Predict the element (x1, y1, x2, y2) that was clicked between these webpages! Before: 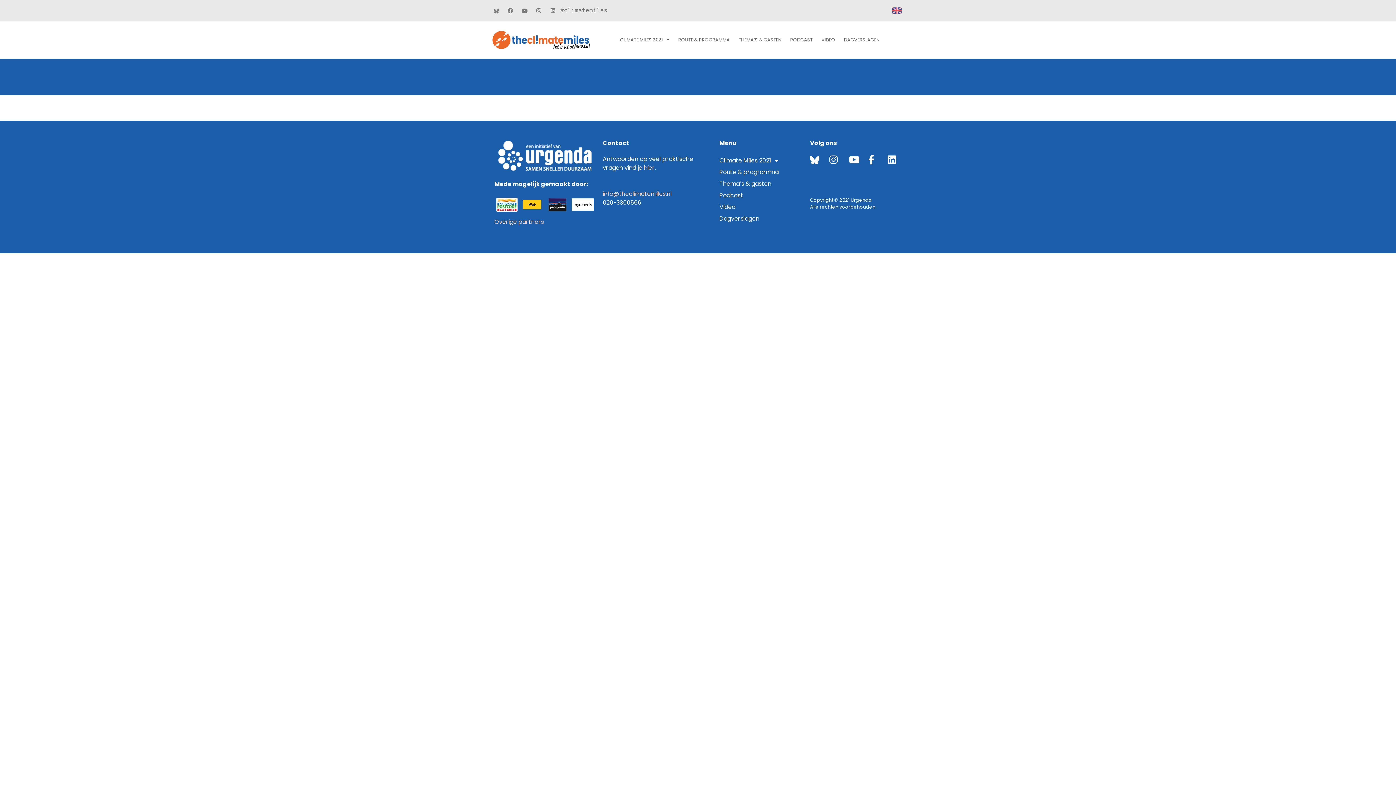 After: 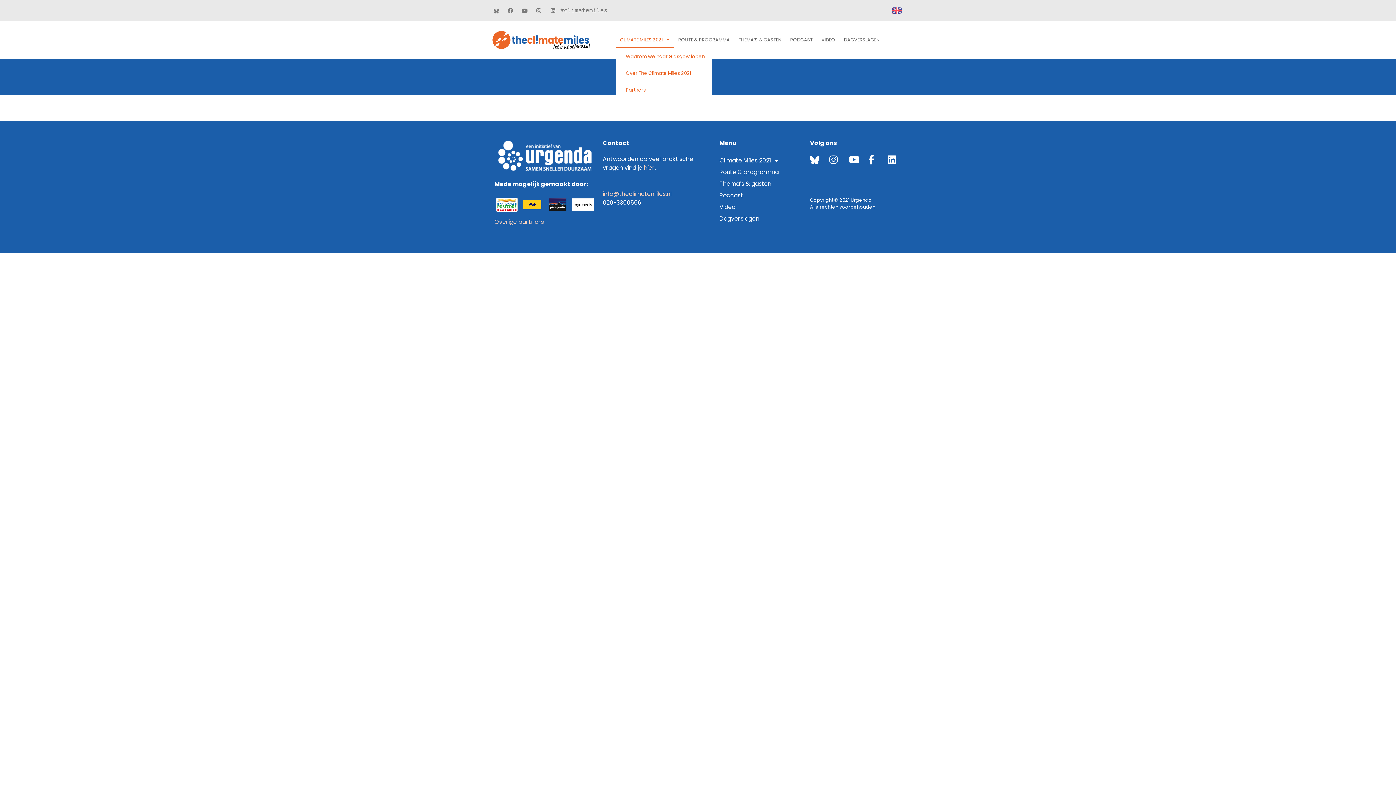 Action: bbox: (615, 31, 674, 48) label: CLIMATE MILES 2021